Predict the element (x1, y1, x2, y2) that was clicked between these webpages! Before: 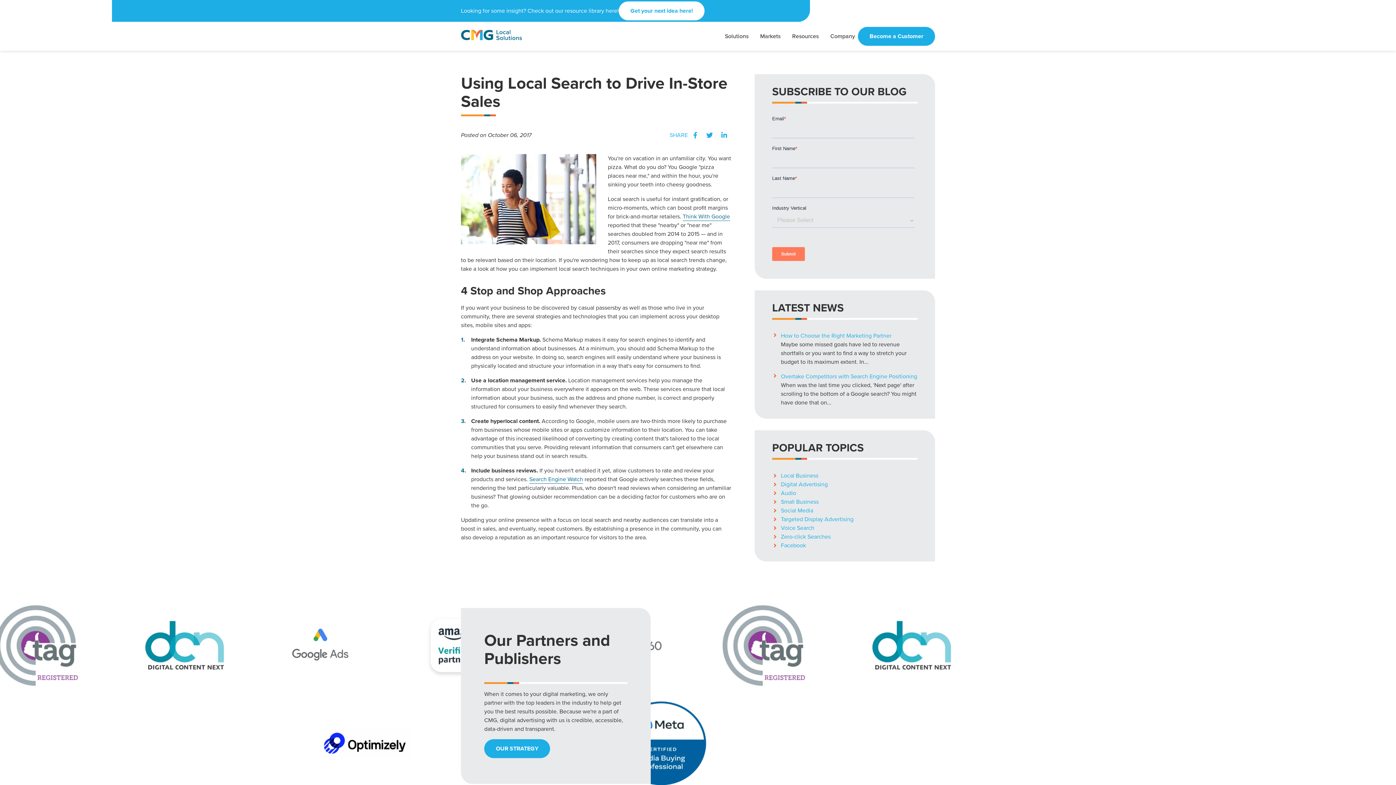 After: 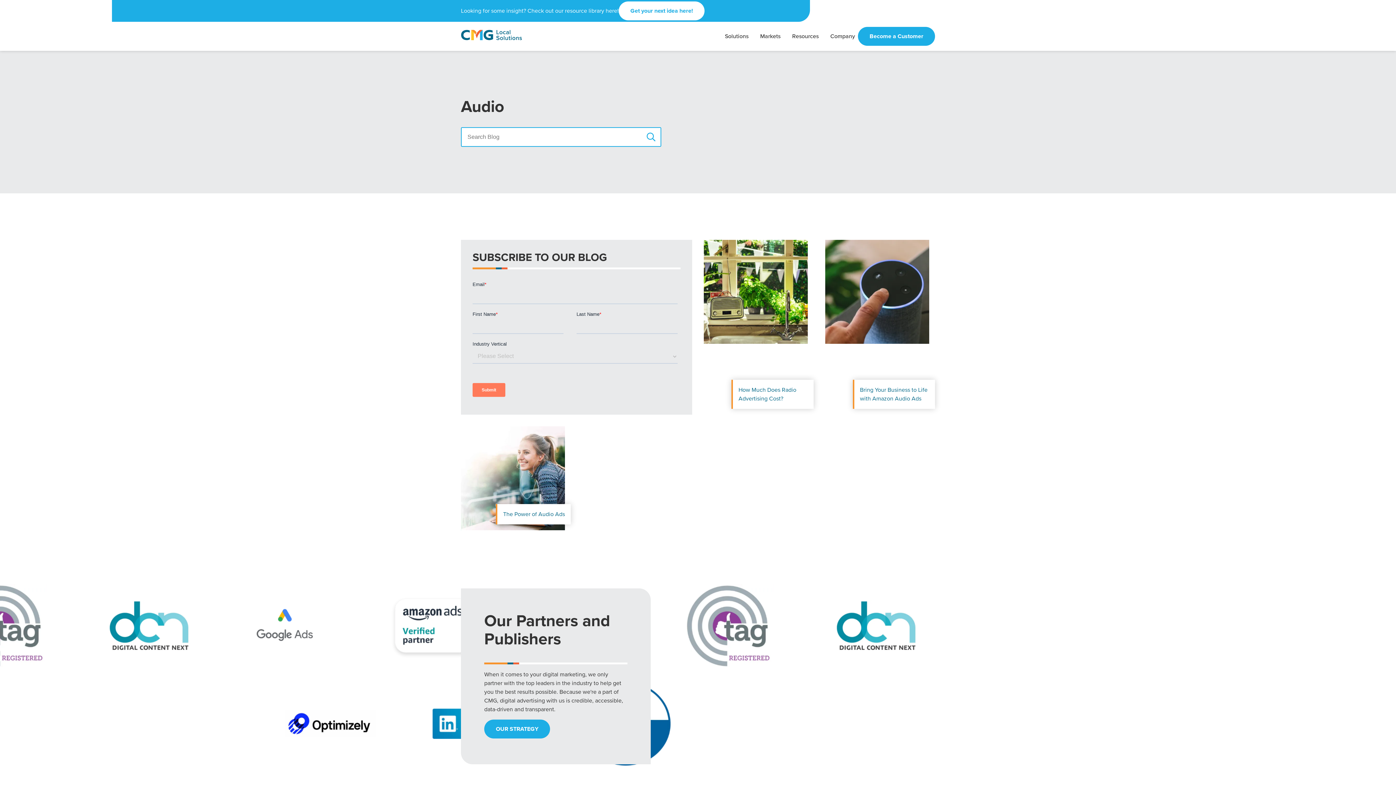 Action: bbox: (772, 489, 917, 497) label: Audio